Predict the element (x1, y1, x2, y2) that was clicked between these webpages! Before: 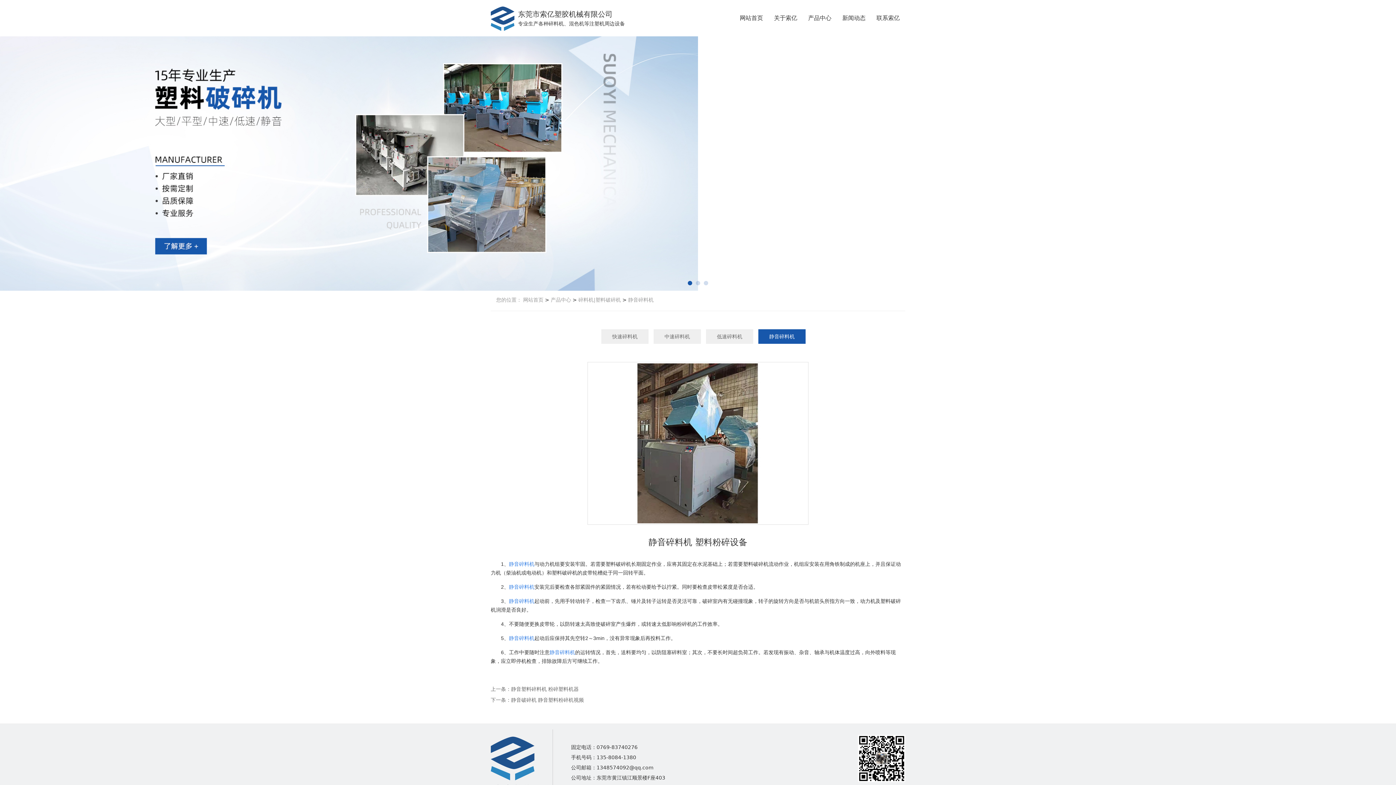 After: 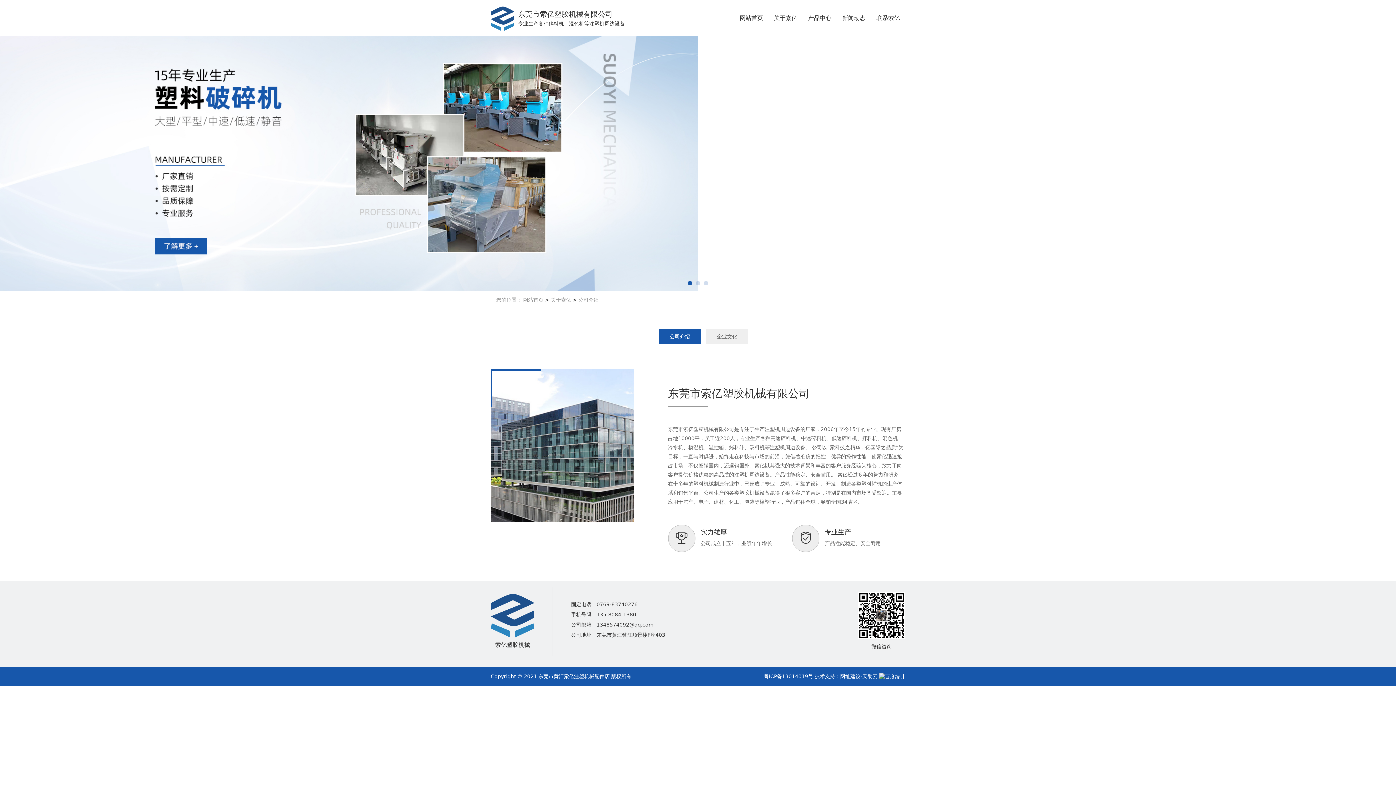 Action: label: 关于索亿 bbox: (774, 0, 797, 36)